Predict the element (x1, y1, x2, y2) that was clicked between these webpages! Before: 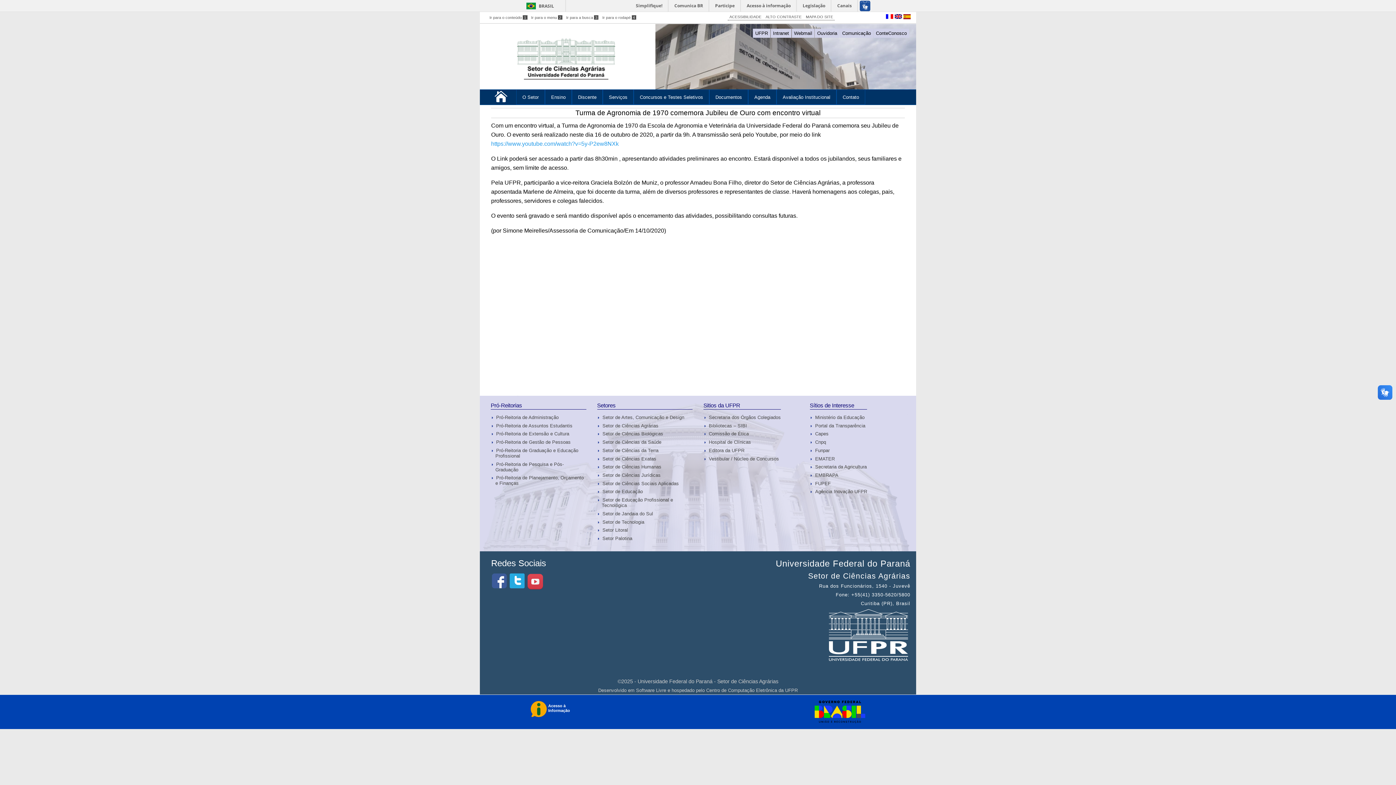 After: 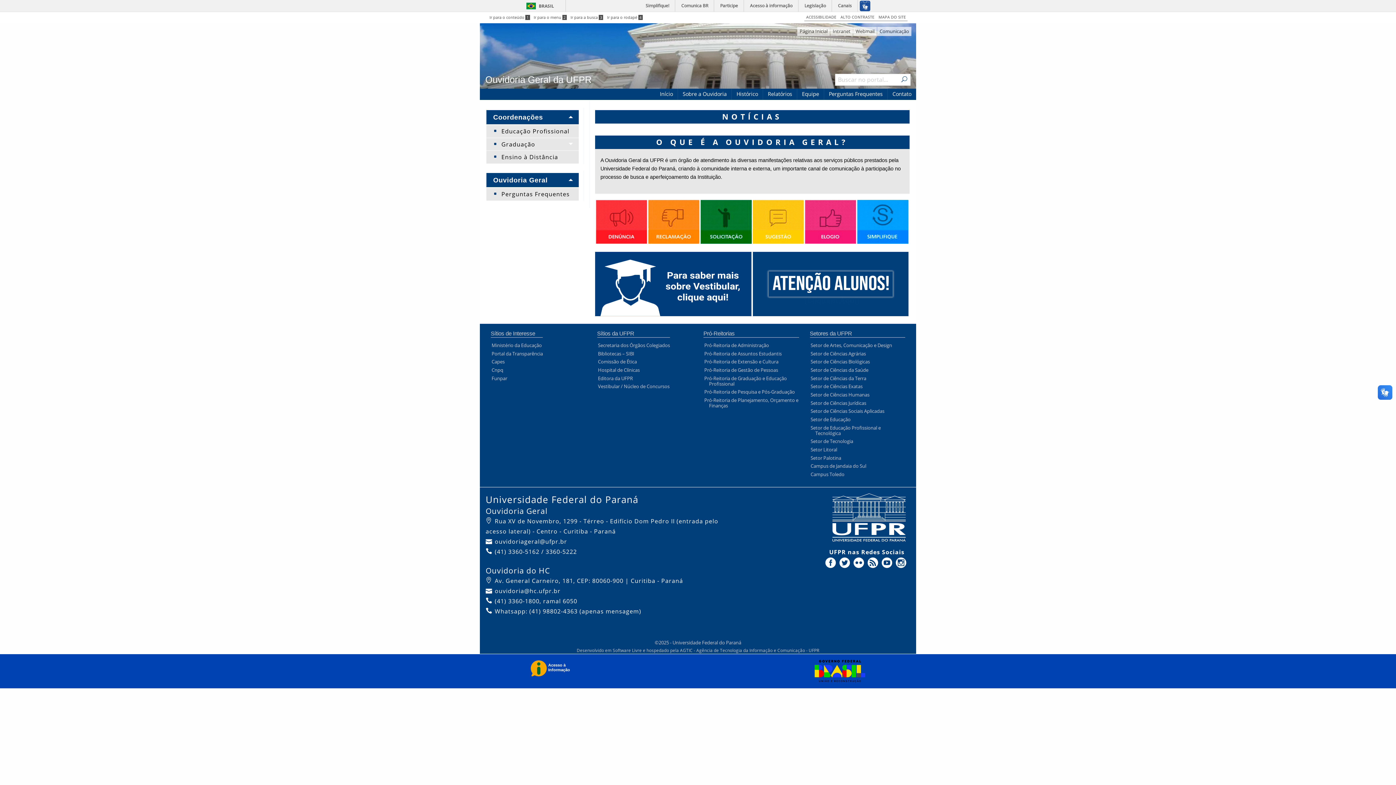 Action: label: Ouvidoria bbox: (815, 28, 839, 37)